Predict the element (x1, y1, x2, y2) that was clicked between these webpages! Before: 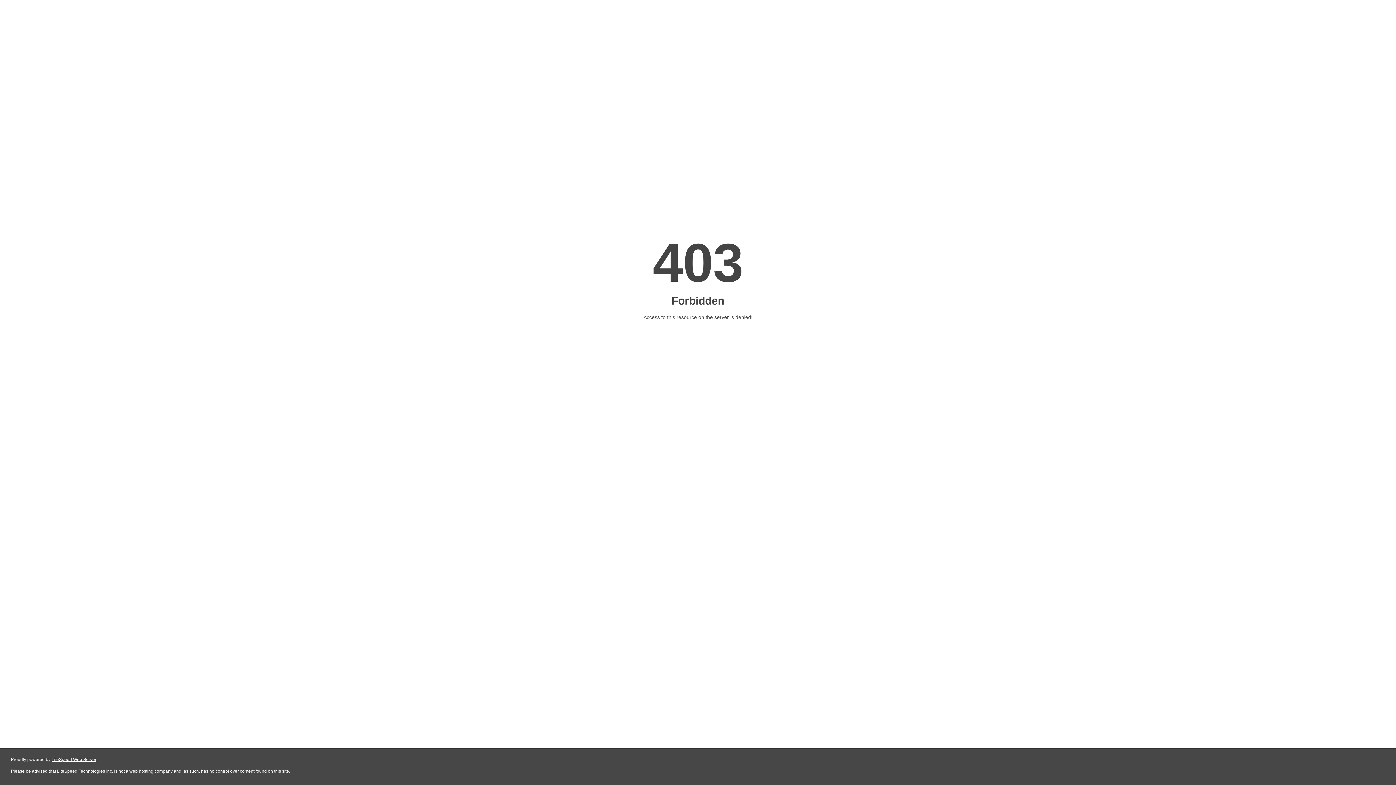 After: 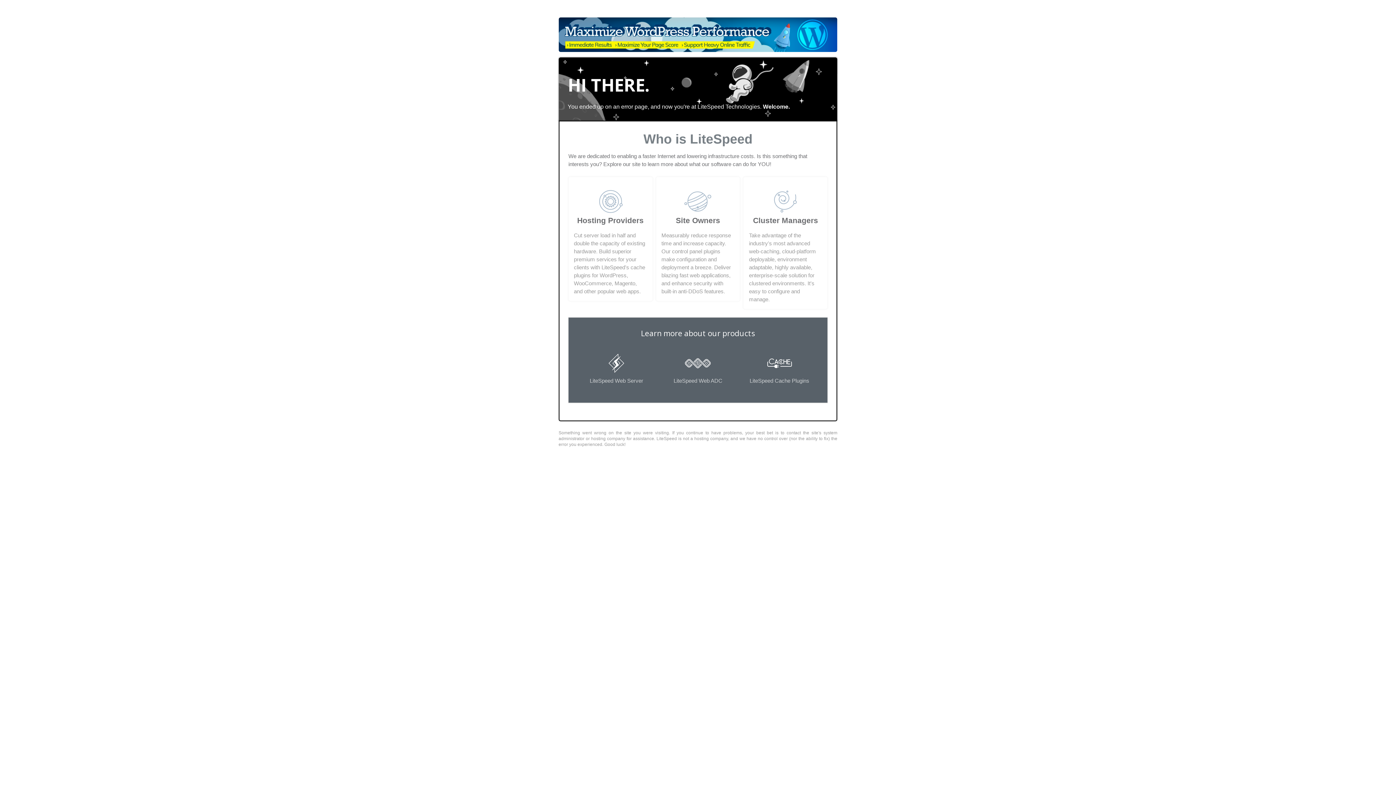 Action: bbox: (51, 757, 96, 762) label: LiteSpeed Web Server